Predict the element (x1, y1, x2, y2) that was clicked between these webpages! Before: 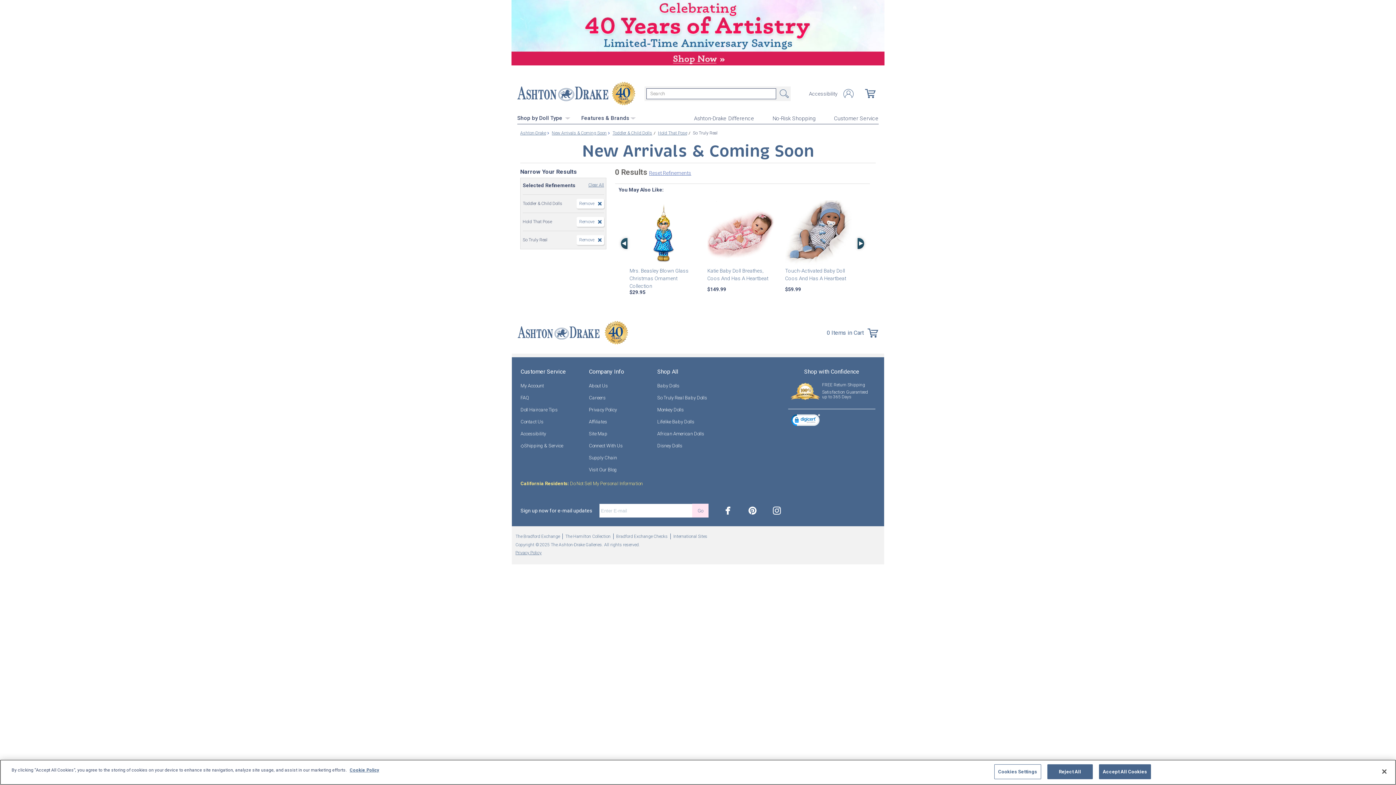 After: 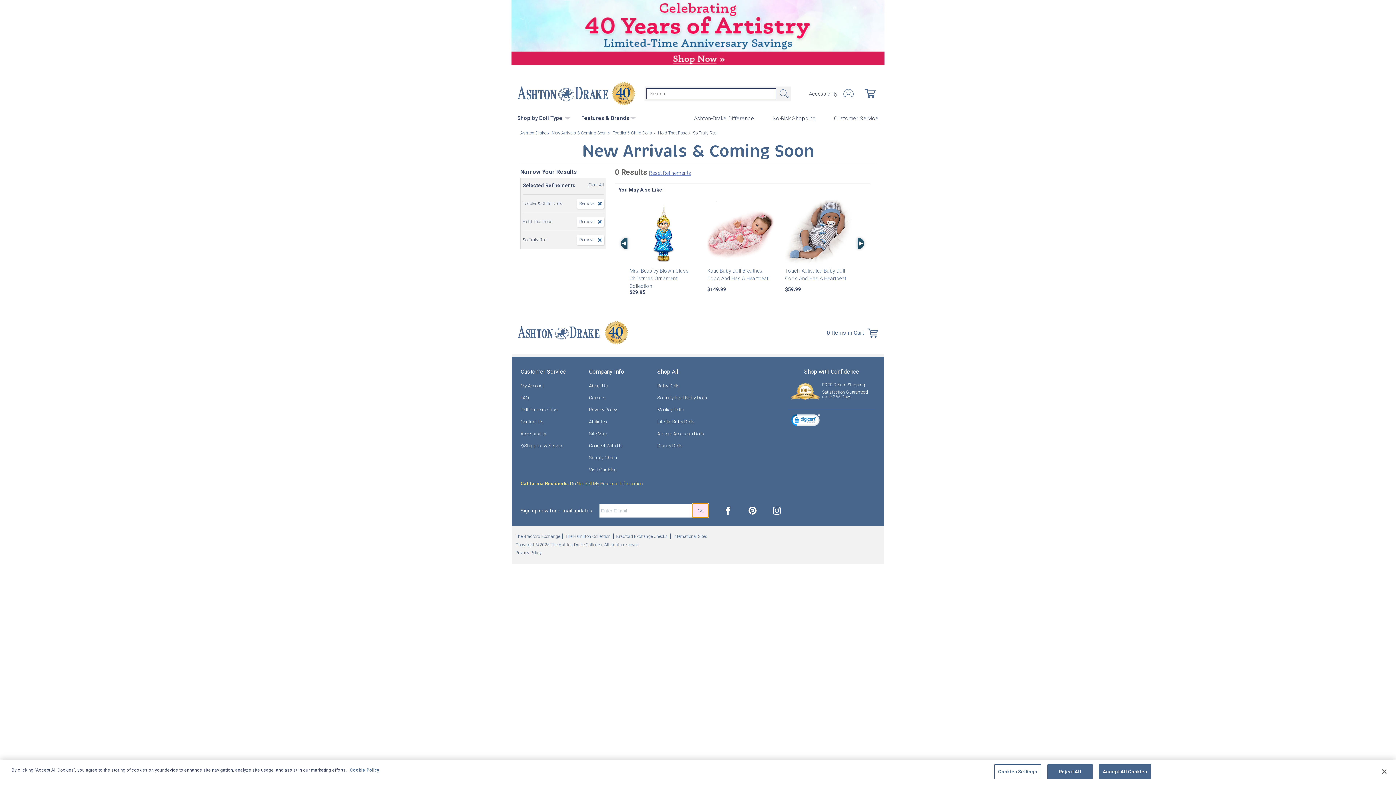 Action: label: Go bbox: (692, 504, 708, 517)